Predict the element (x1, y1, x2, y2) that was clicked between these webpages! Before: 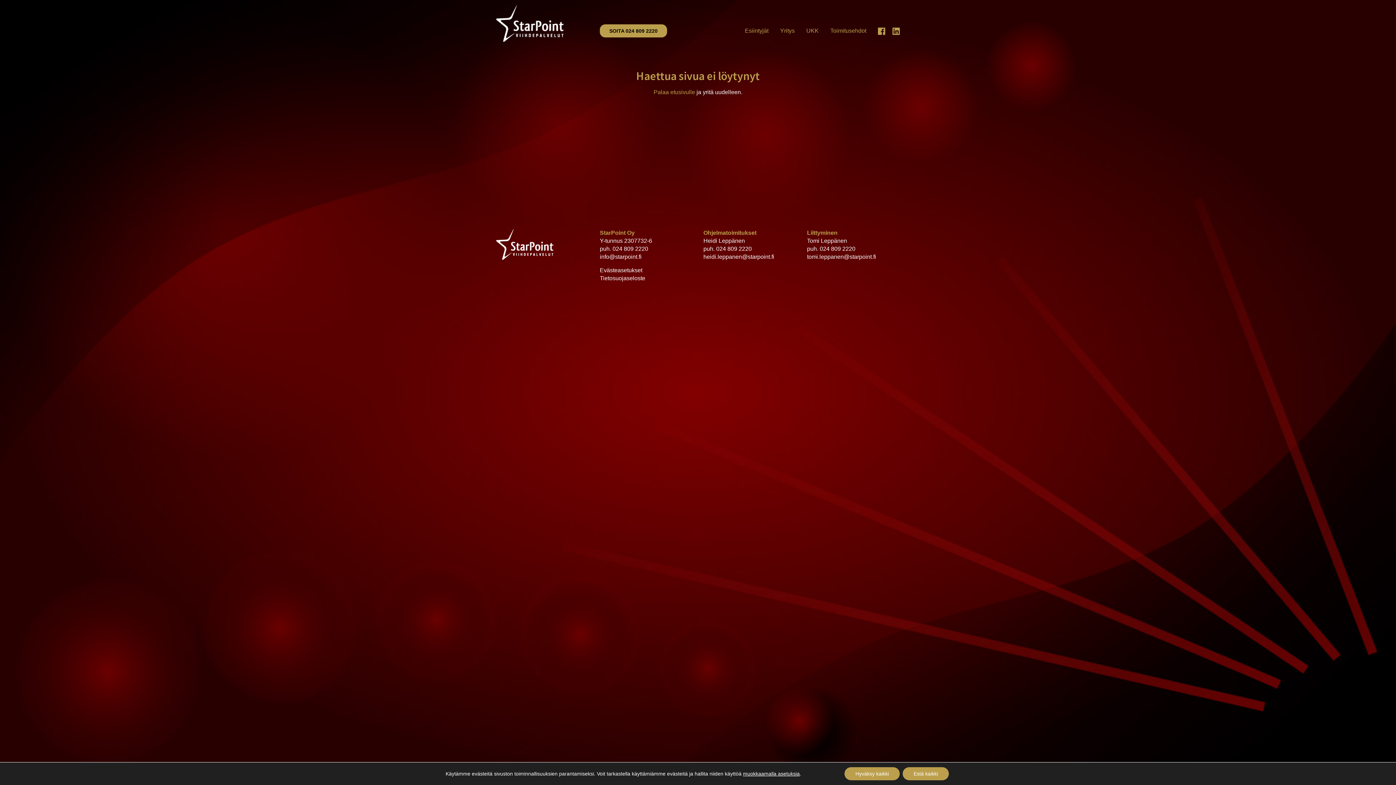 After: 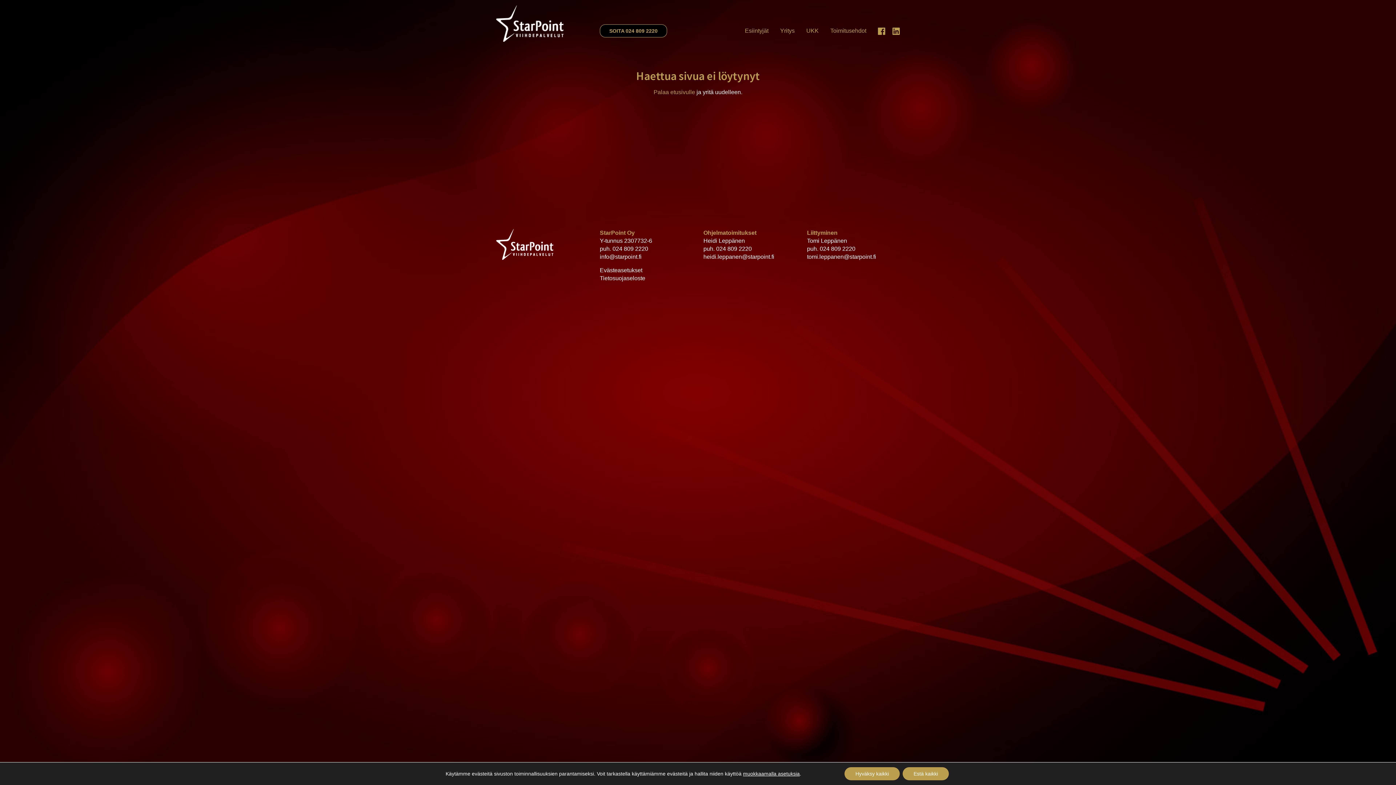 Action: label: SOITA 024 809 2220 bbox: (600, 24, 667, 37)